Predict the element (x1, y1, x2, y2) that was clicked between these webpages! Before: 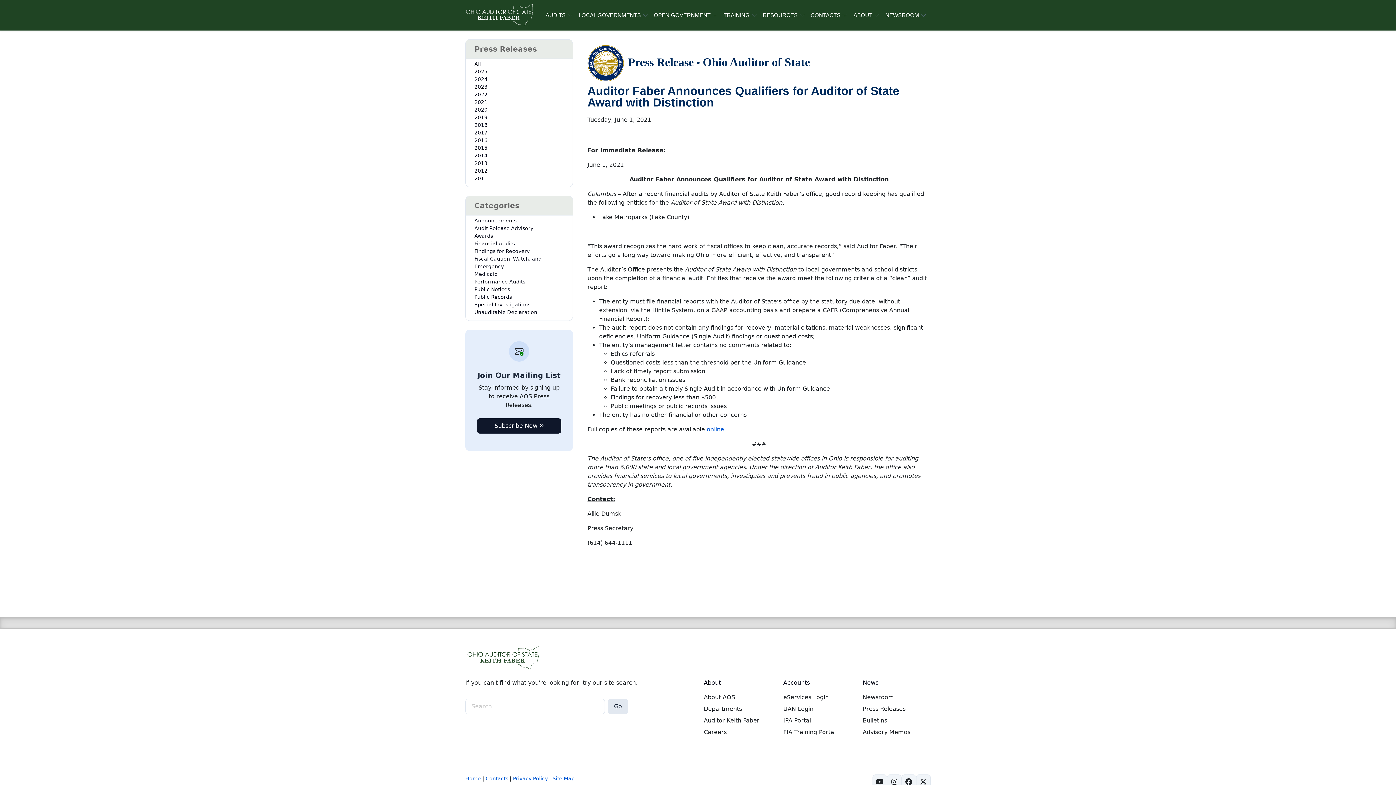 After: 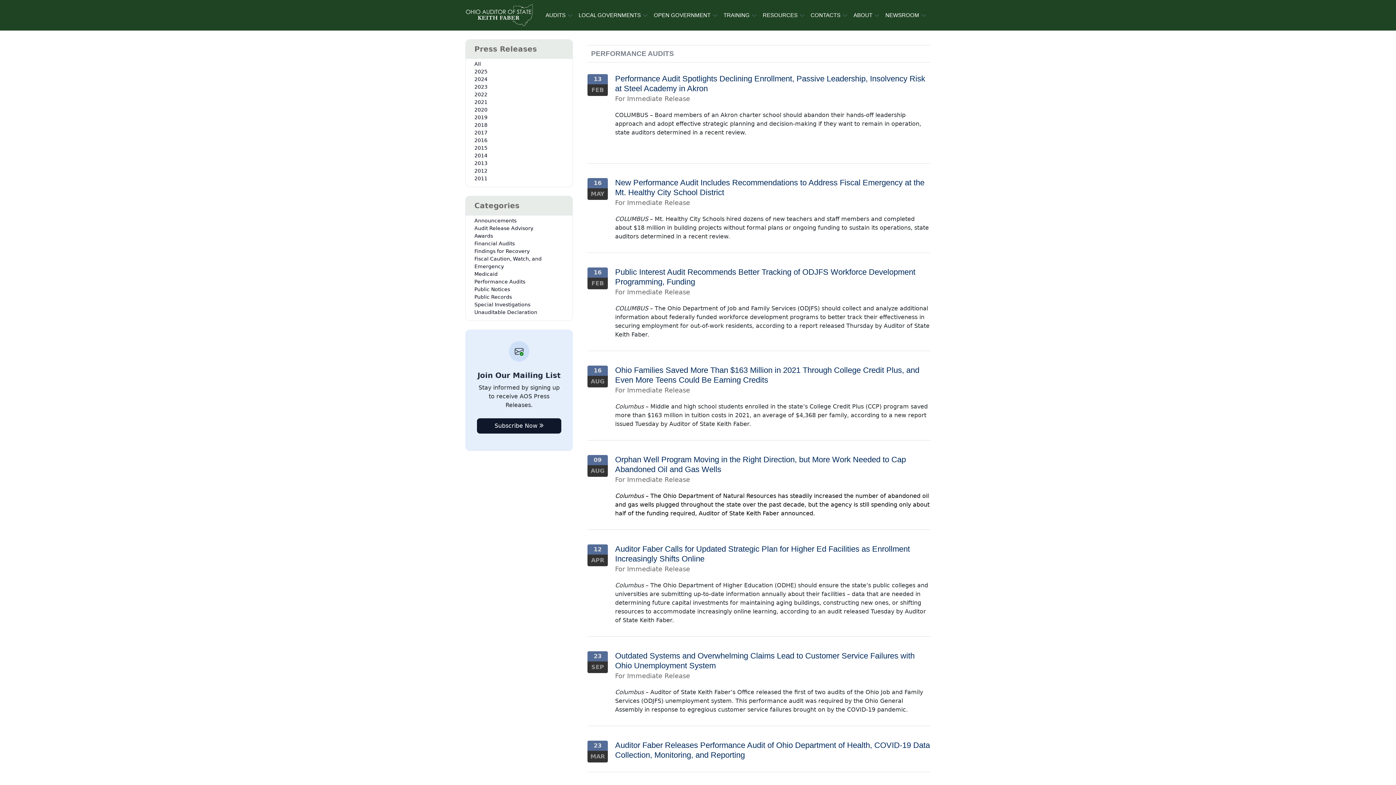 Action: bbox: (474, 278, 525, 285) label: Performance Audits